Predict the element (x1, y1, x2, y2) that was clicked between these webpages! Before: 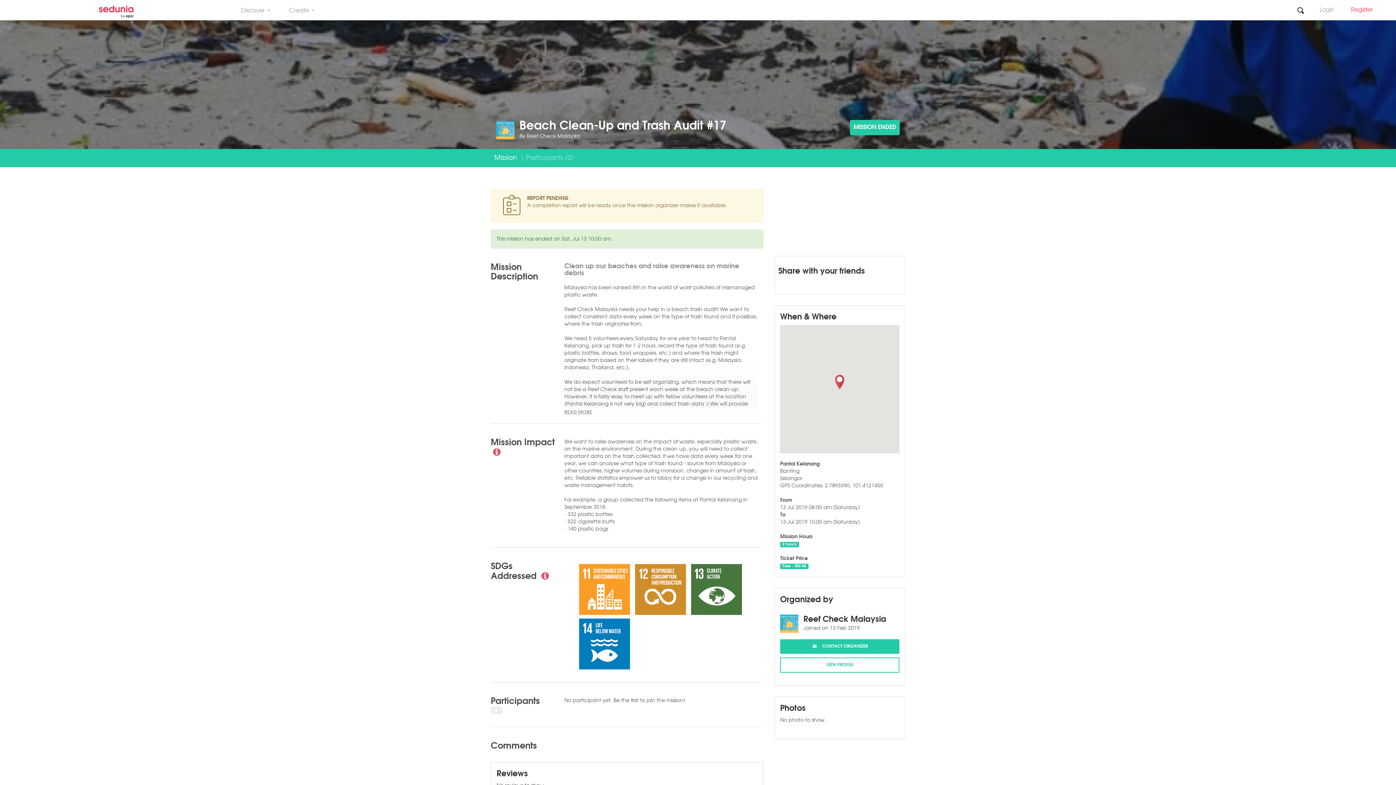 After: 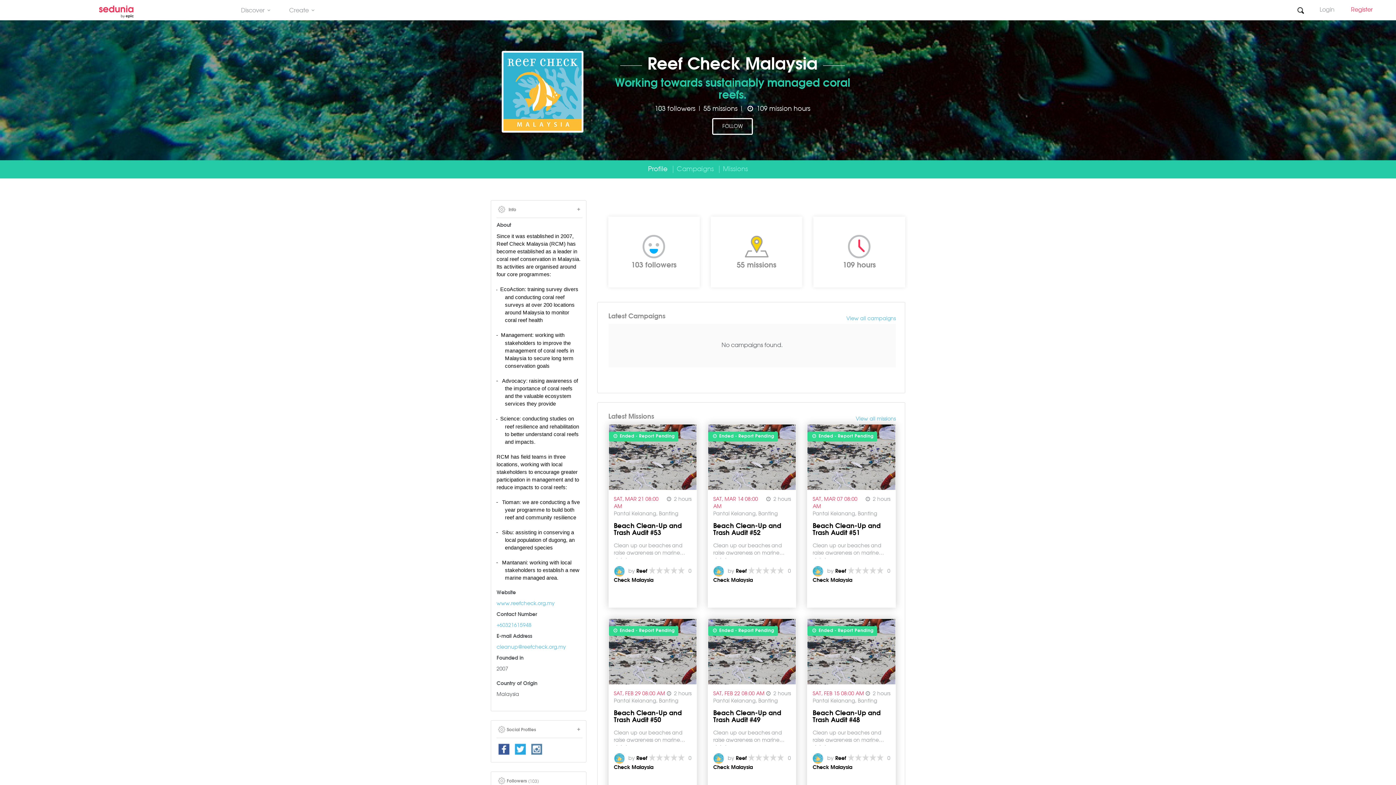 Action: bbox: (496, 120, 514, 139)